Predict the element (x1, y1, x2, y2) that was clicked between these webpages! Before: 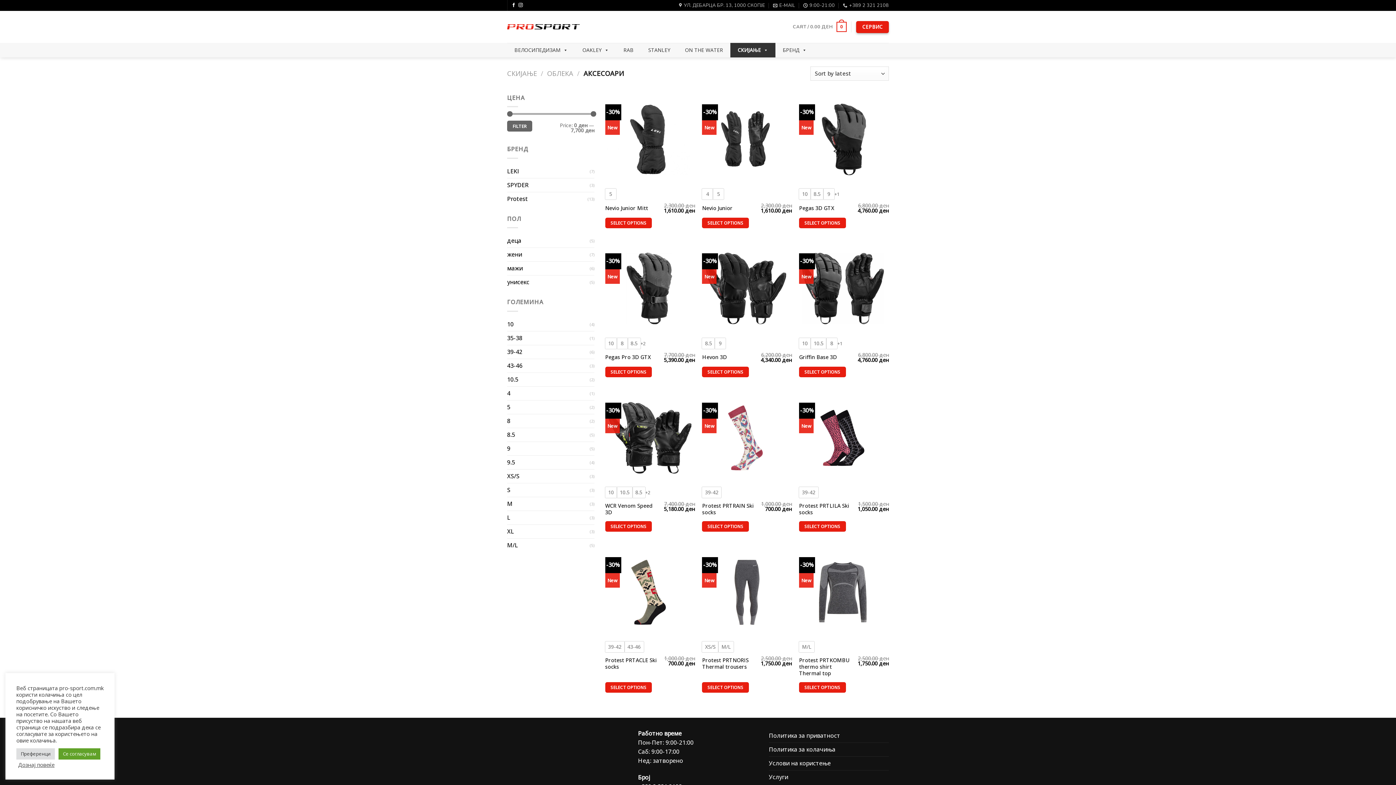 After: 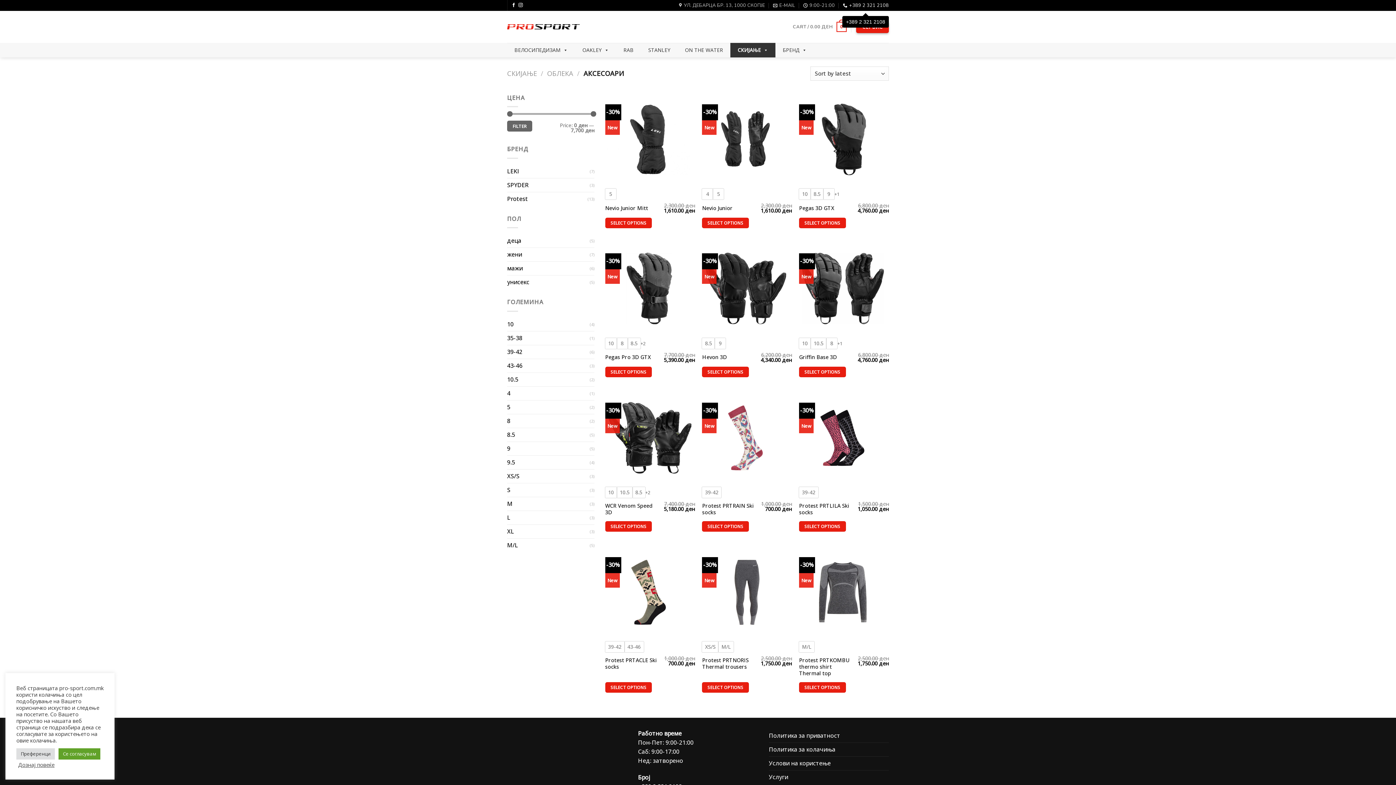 Action: label: +389 2 321 2108 bbox: (843, 0, 889, 10)